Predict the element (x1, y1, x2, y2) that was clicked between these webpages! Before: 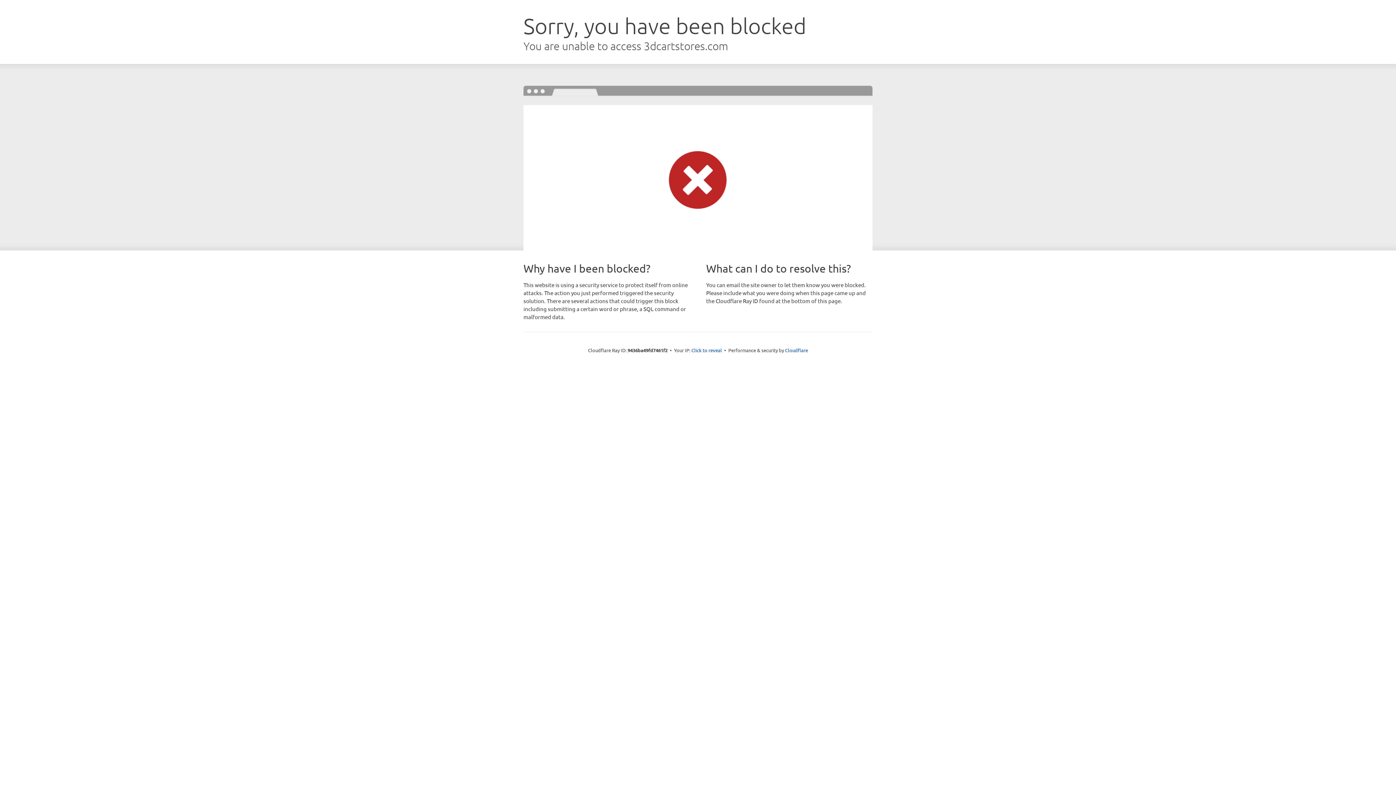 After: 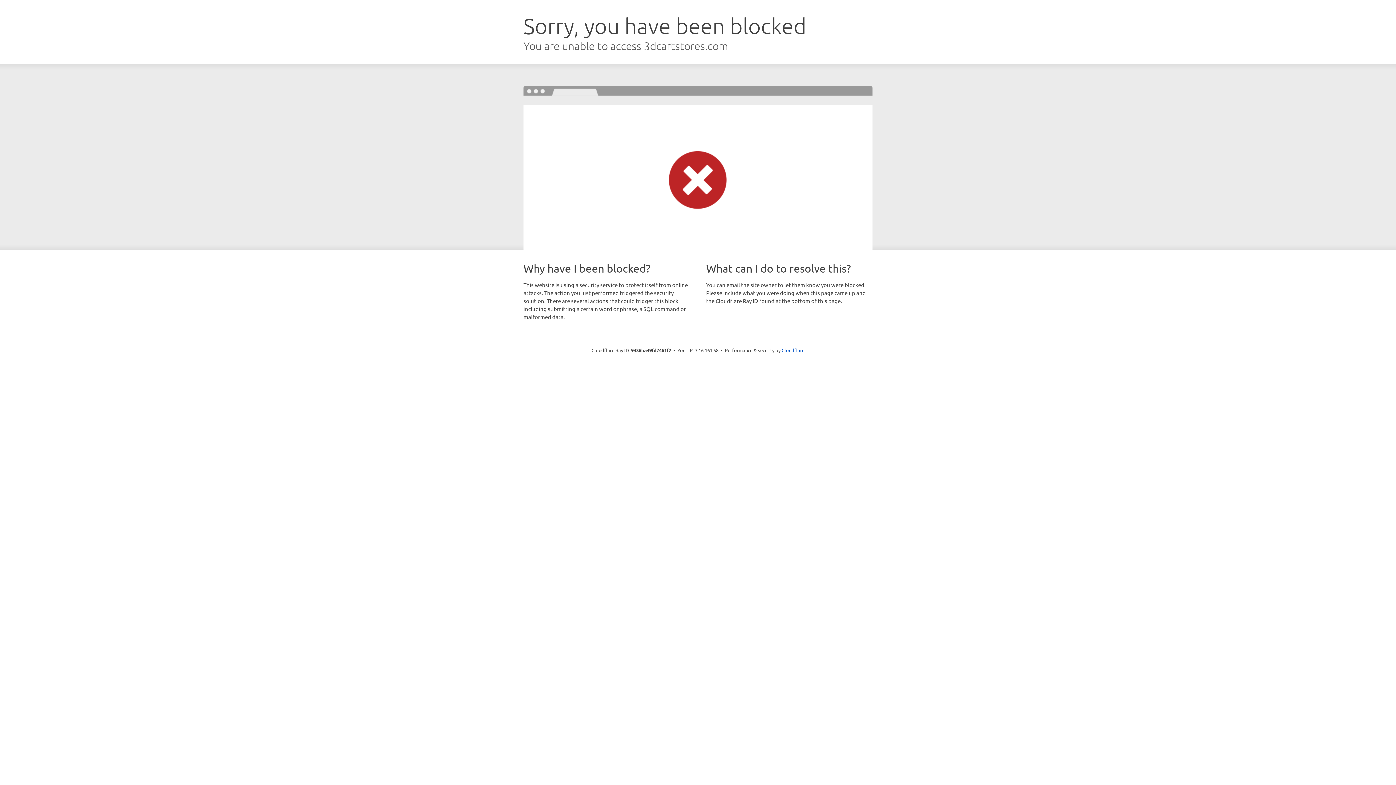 Action: bbox: (691, 346, 722, 353) label: Click to reveal